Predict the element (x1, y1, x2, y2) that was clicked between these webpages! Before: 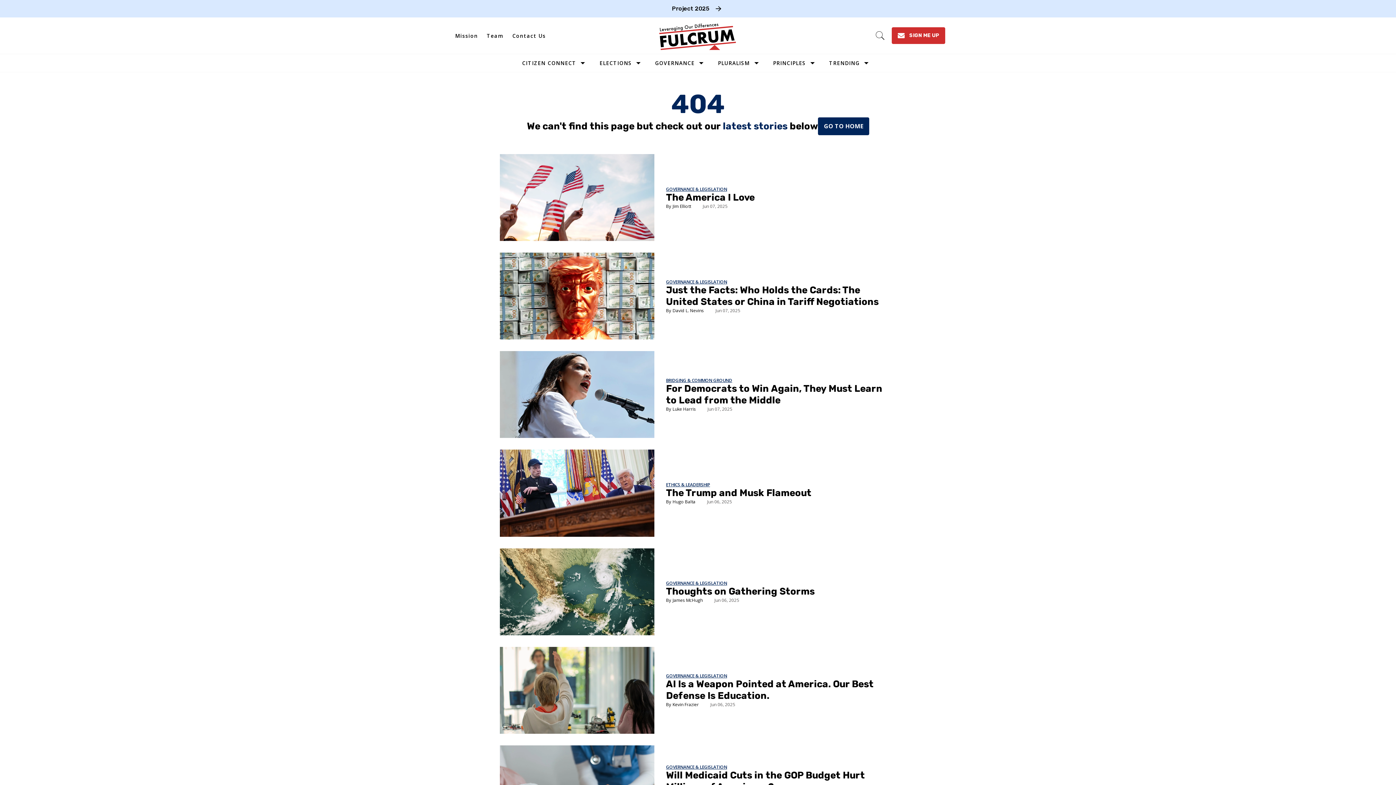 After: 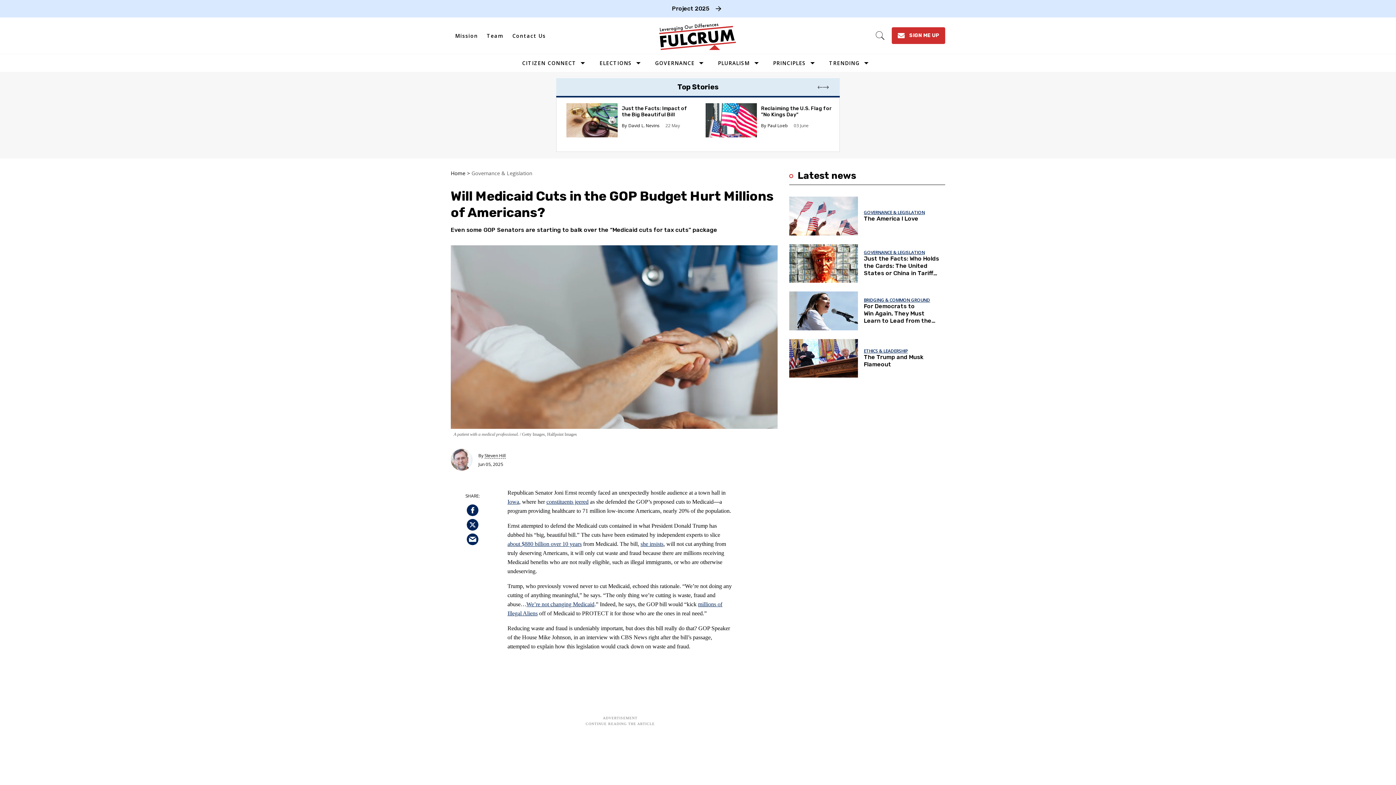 Action: bbox: (666, 770, 865, 793) label: Will Medicaid Cuts in the GOP Budget Hurt Millions of Americans?